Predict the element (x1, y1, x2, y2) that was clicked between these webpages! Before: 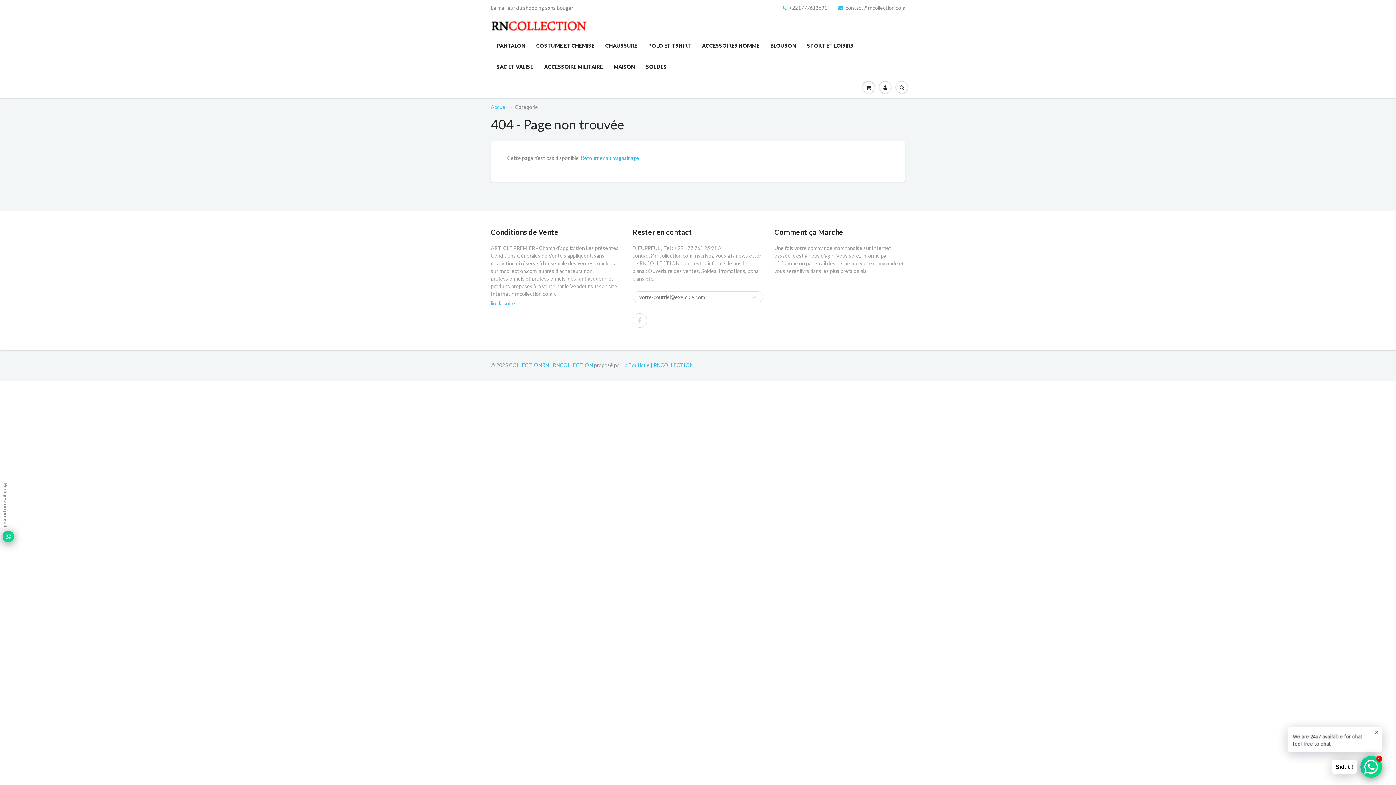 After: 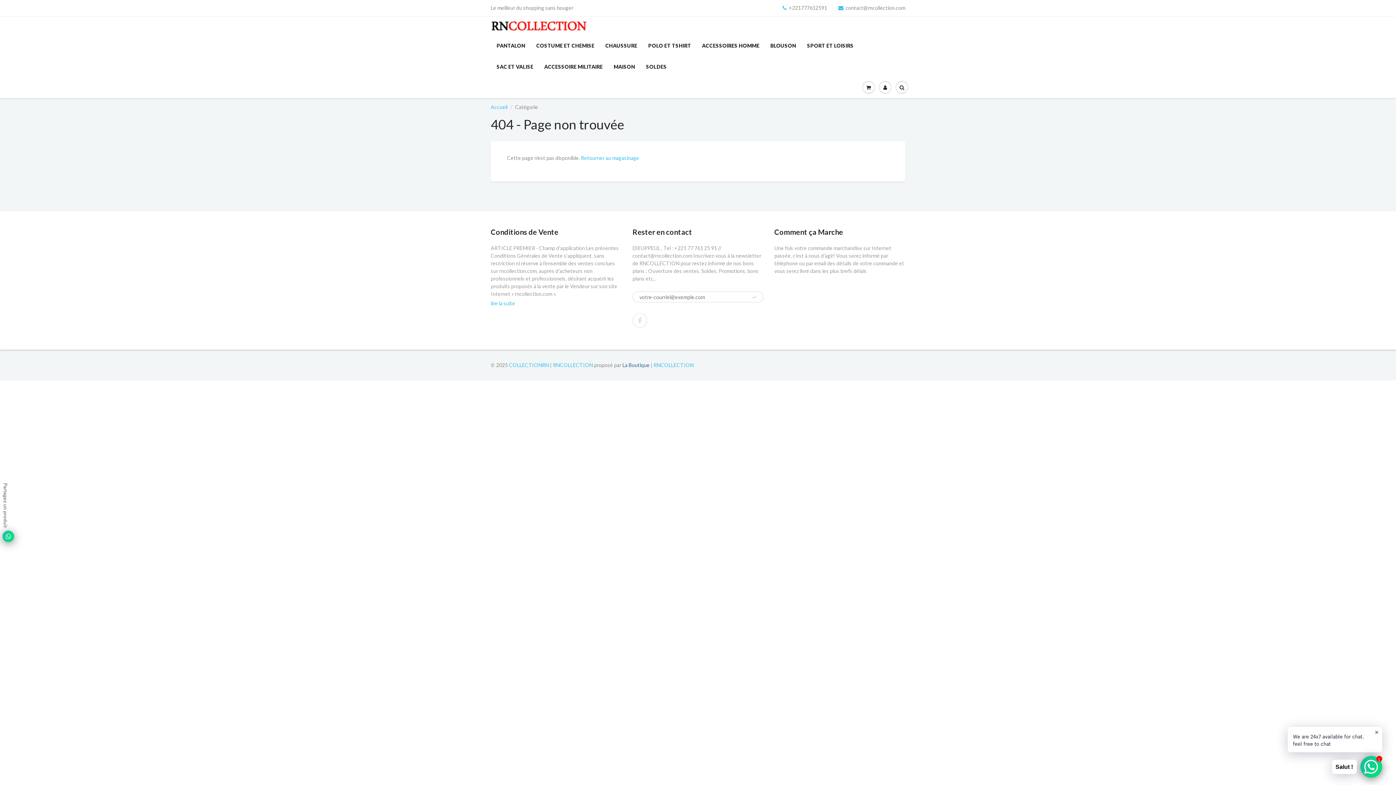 Action: bbox: (622, 362, 649, 368) label: La Boutique